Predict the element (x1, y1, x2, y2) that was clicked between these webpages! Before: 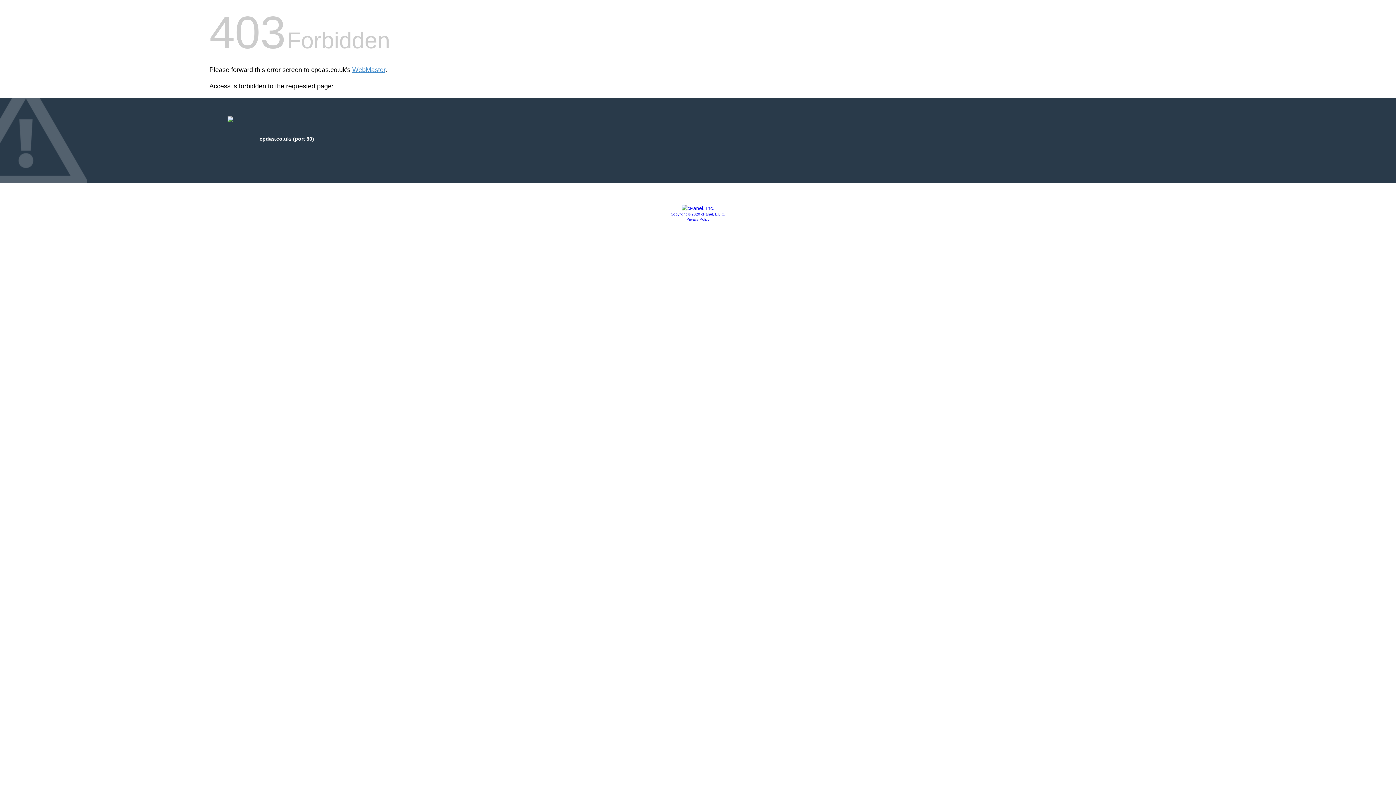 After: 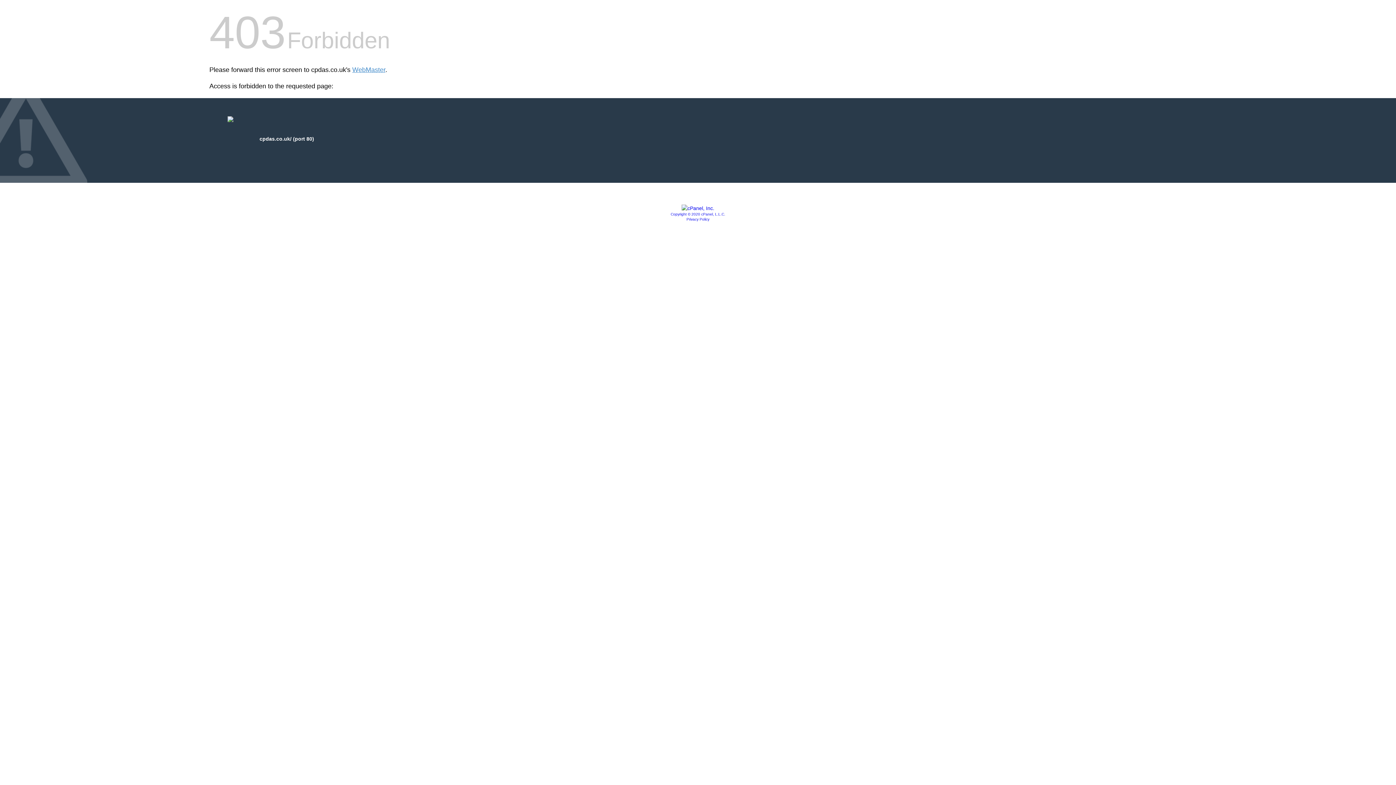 Action: label: Copyright © 2020 cPanel, L.L.C. bbox: (670, 212, 725, 216)